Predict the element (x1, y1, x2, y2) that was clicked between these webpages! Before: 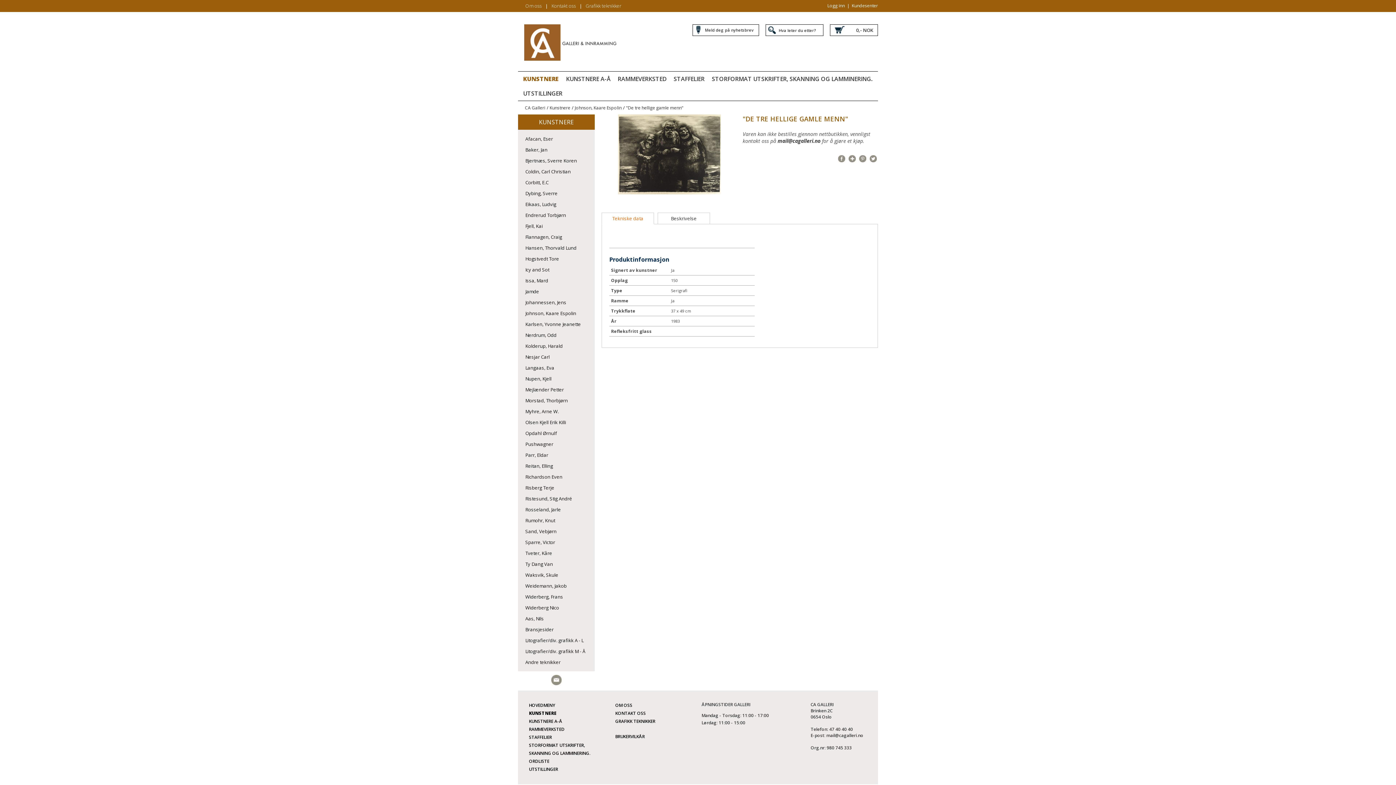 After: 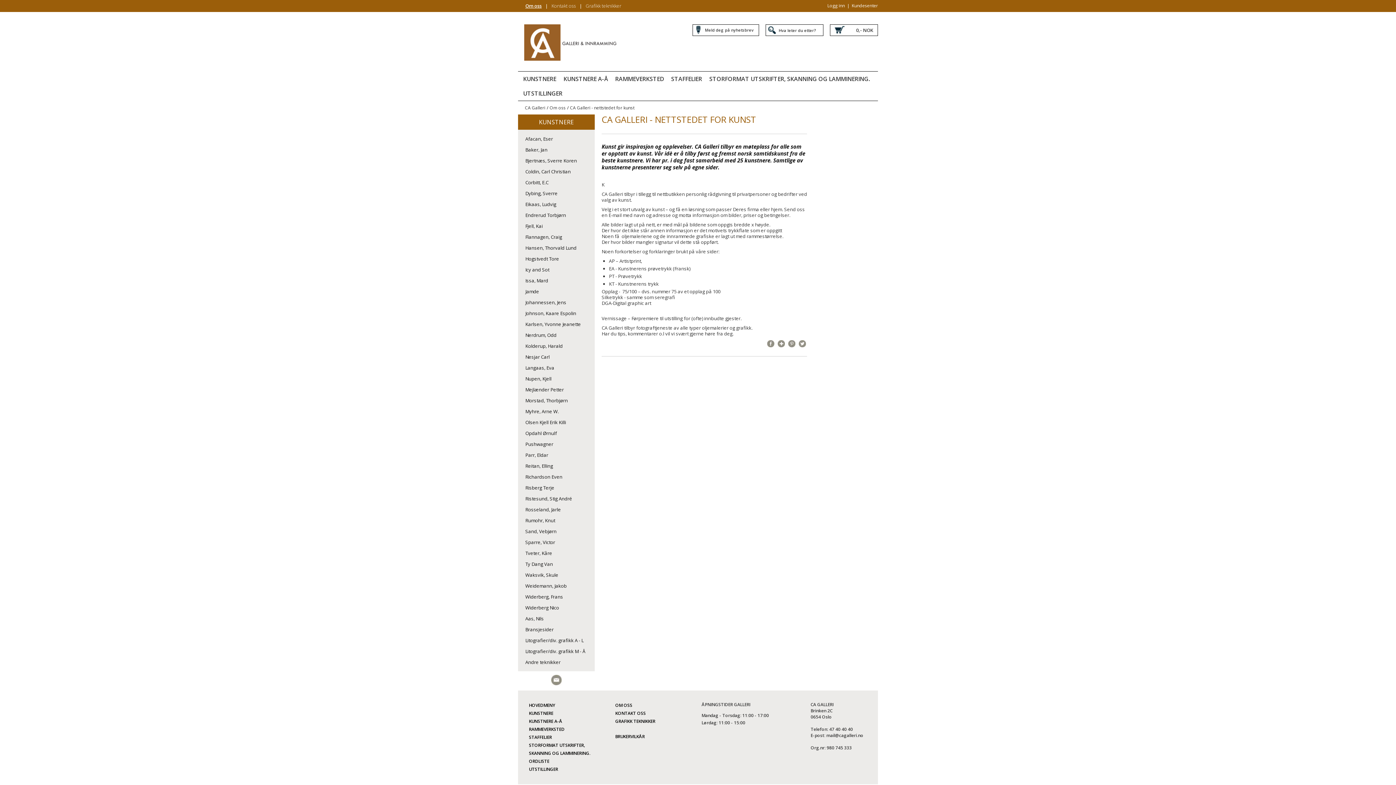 Action: label: Om oss bbox: (525, 2, 541, 9)